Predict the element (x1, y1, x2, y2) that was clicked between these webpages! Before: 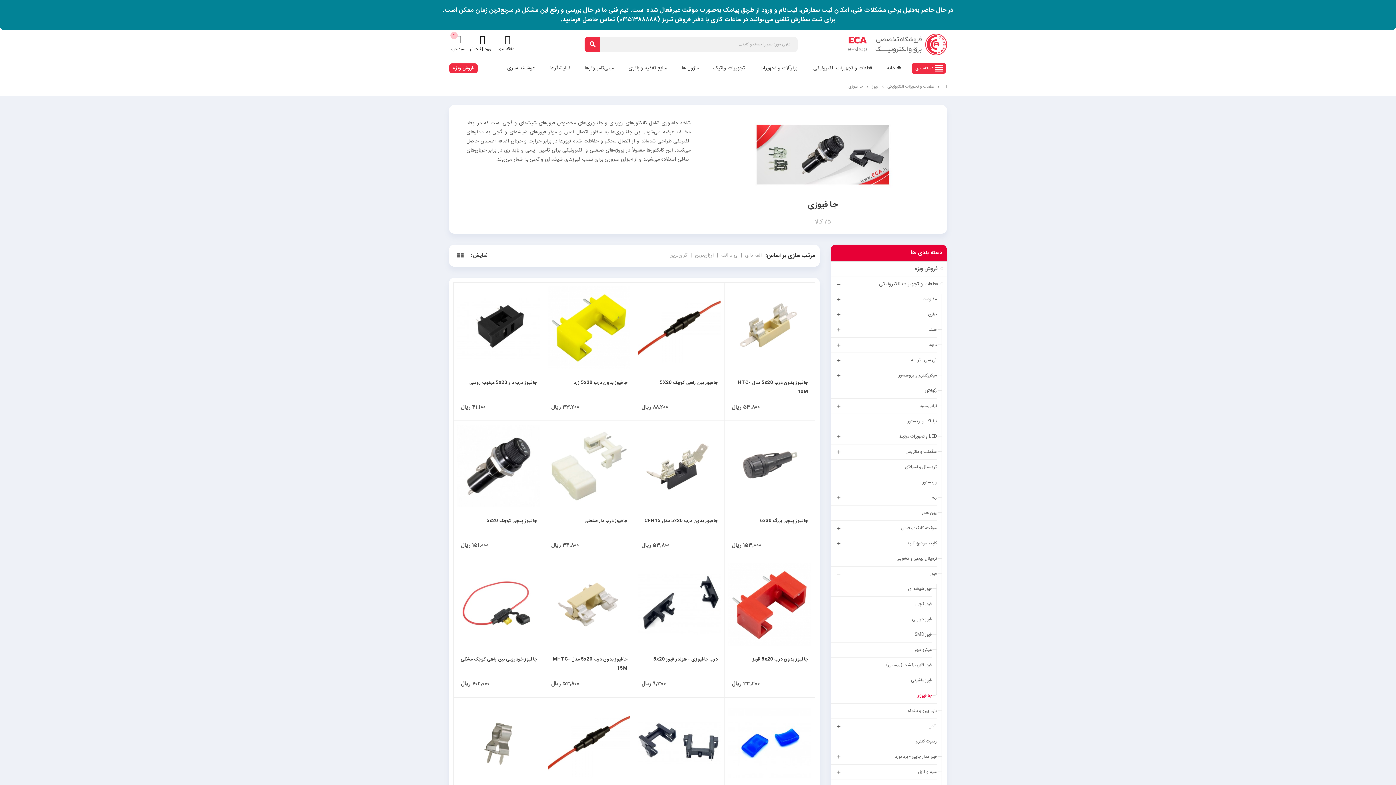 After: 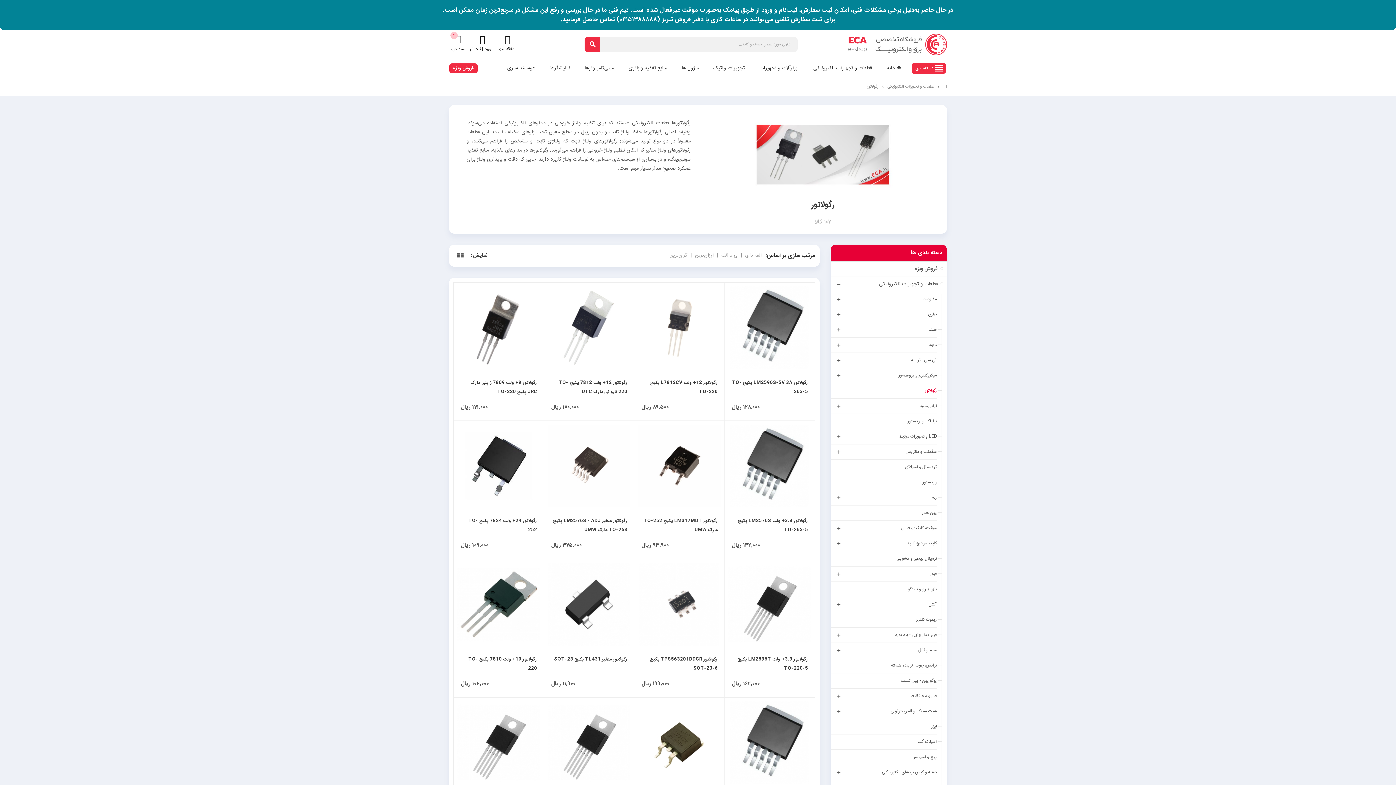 Action: bbox: (925, 387, 937, 394) label: رگولاتور